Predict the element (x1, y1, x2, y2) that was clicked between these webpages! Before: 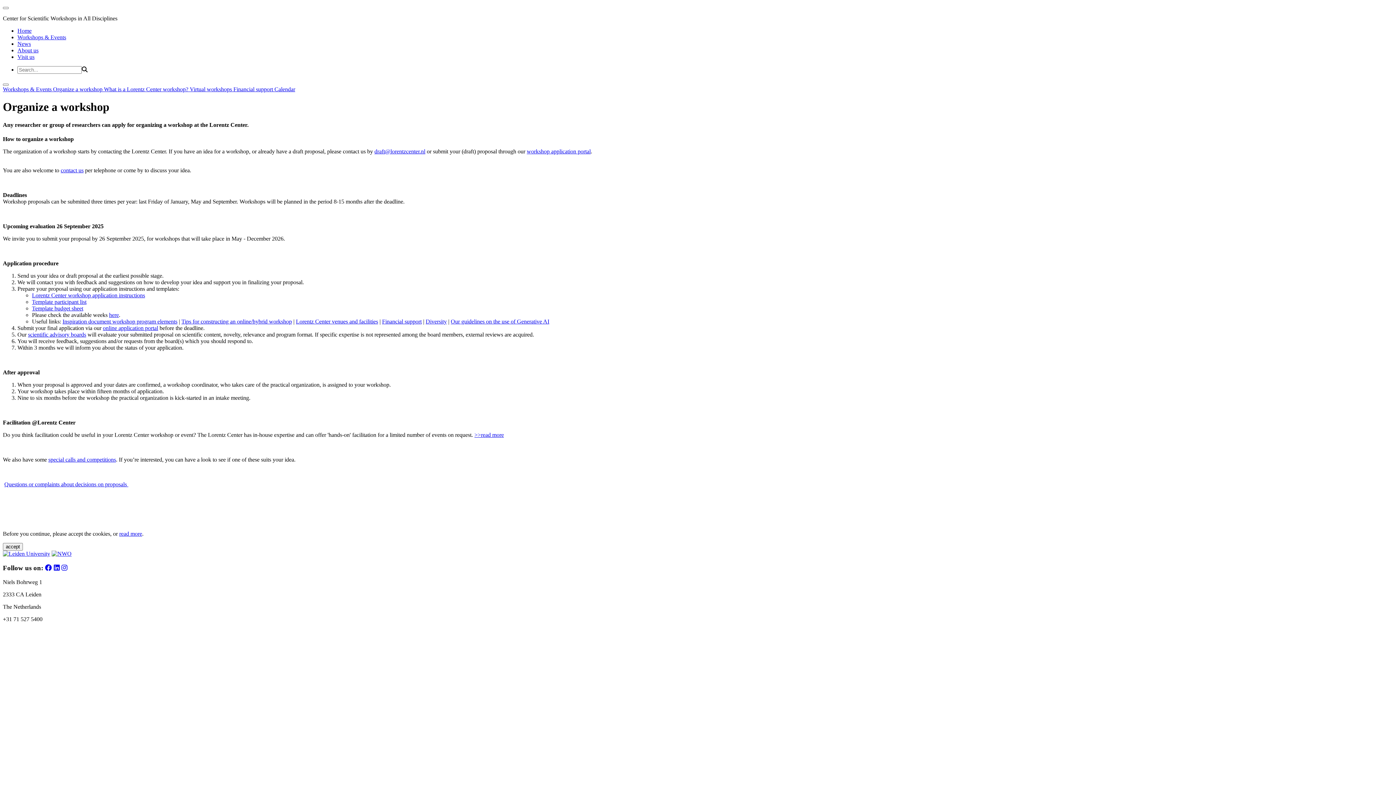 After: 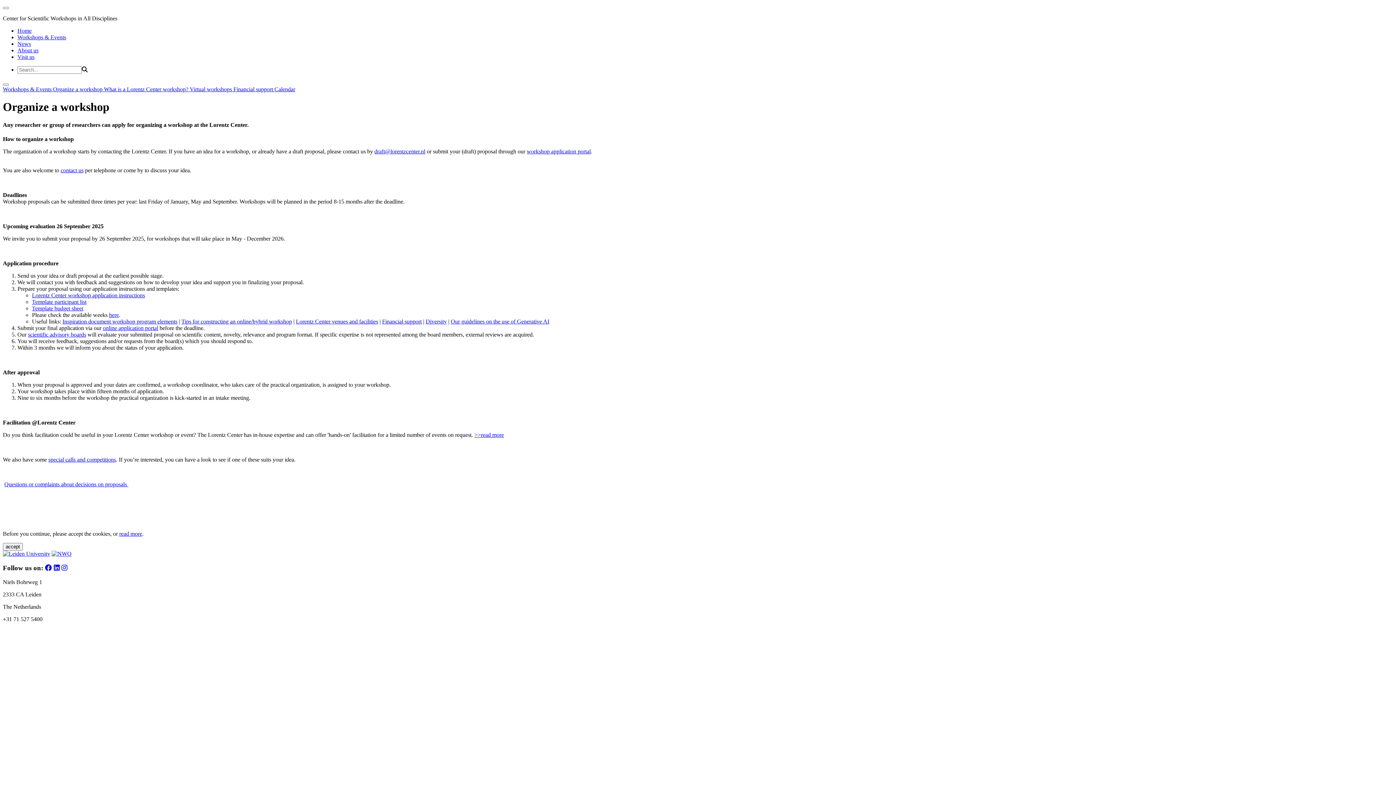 Action: label: Template budget sheet bbox: (32, 305, 83, 311)